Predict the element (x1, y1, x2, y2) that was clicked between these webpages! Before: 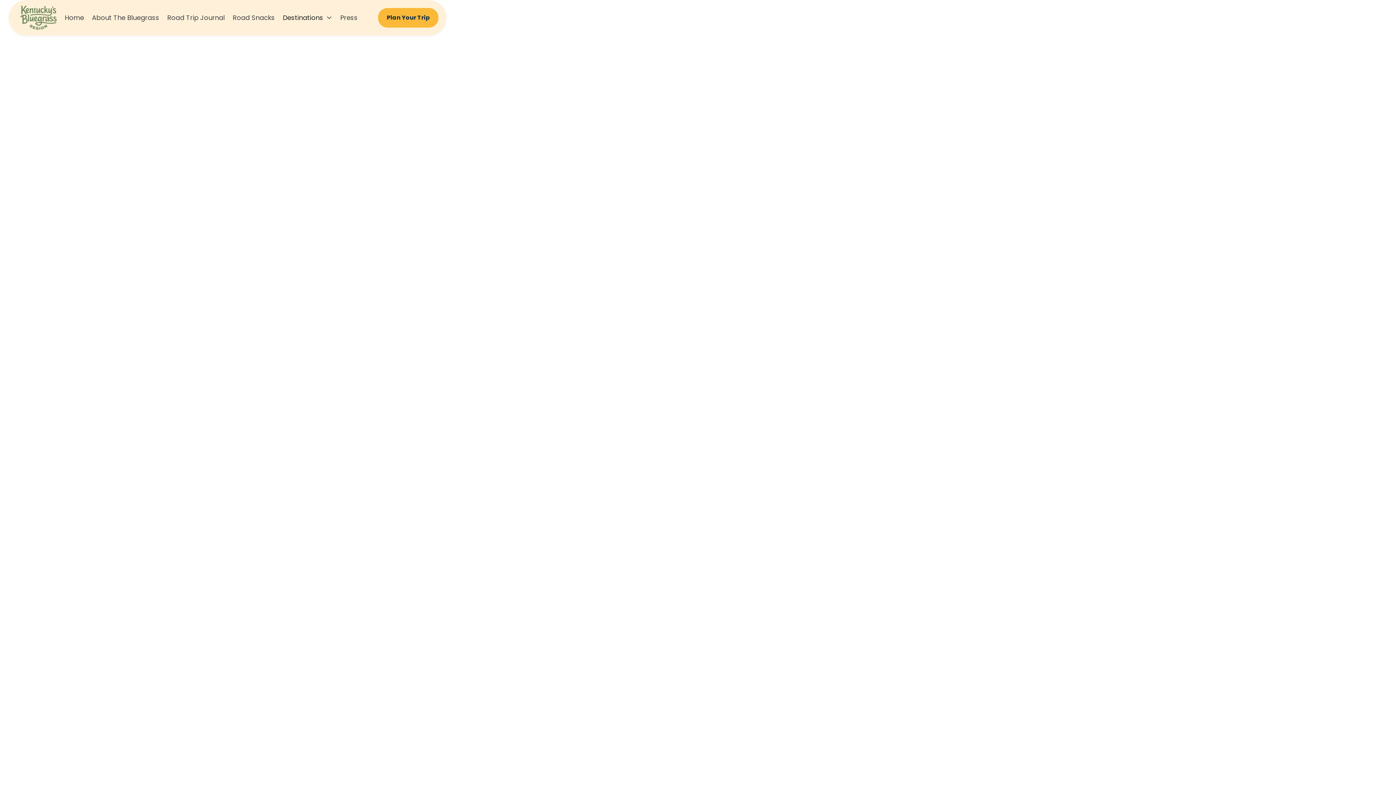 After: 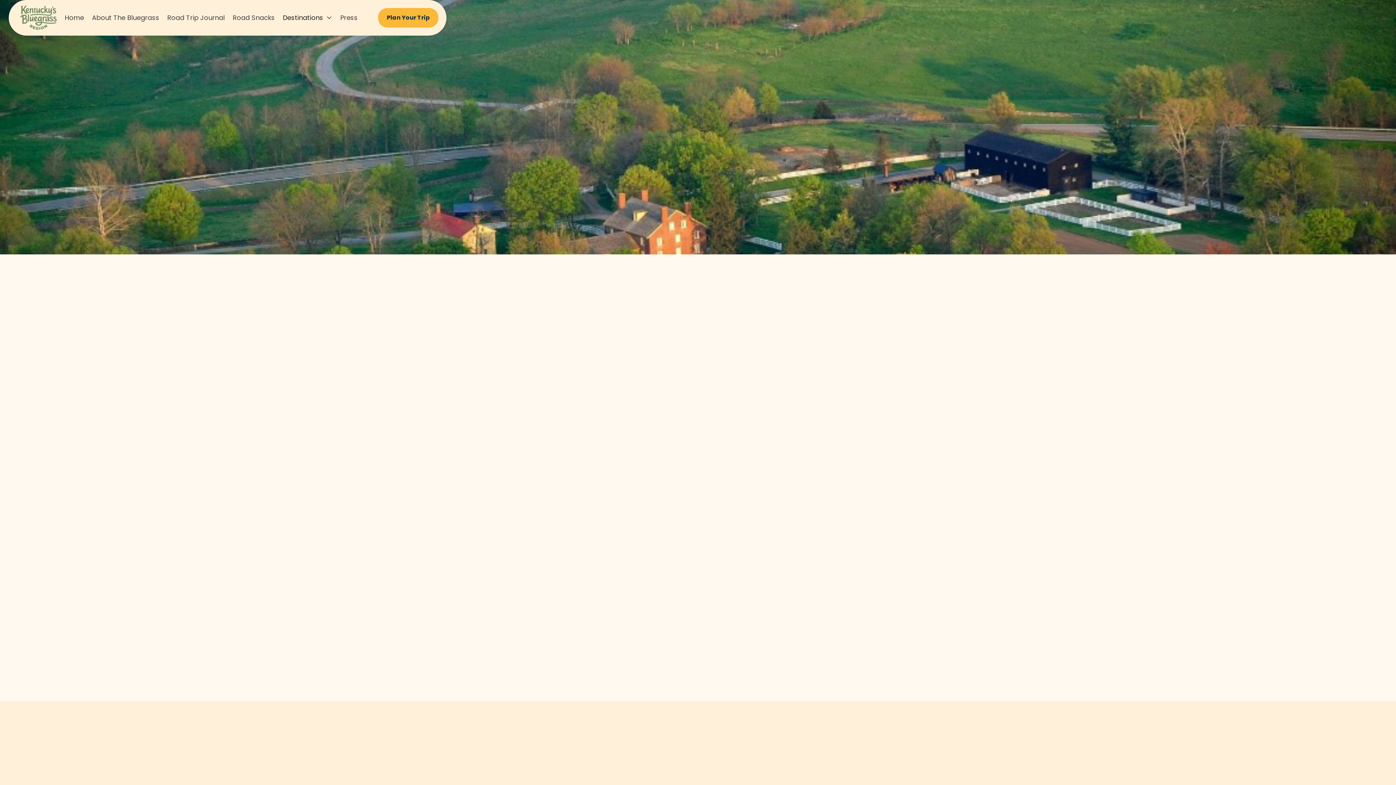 Action: bbox: (476, 300, 617, 522) label: Harrodsburg KY
Visit Harrodsurg KY, the “birthplace of the West,” among rolling hills, horse farms, historic architecture and culture.
Explore